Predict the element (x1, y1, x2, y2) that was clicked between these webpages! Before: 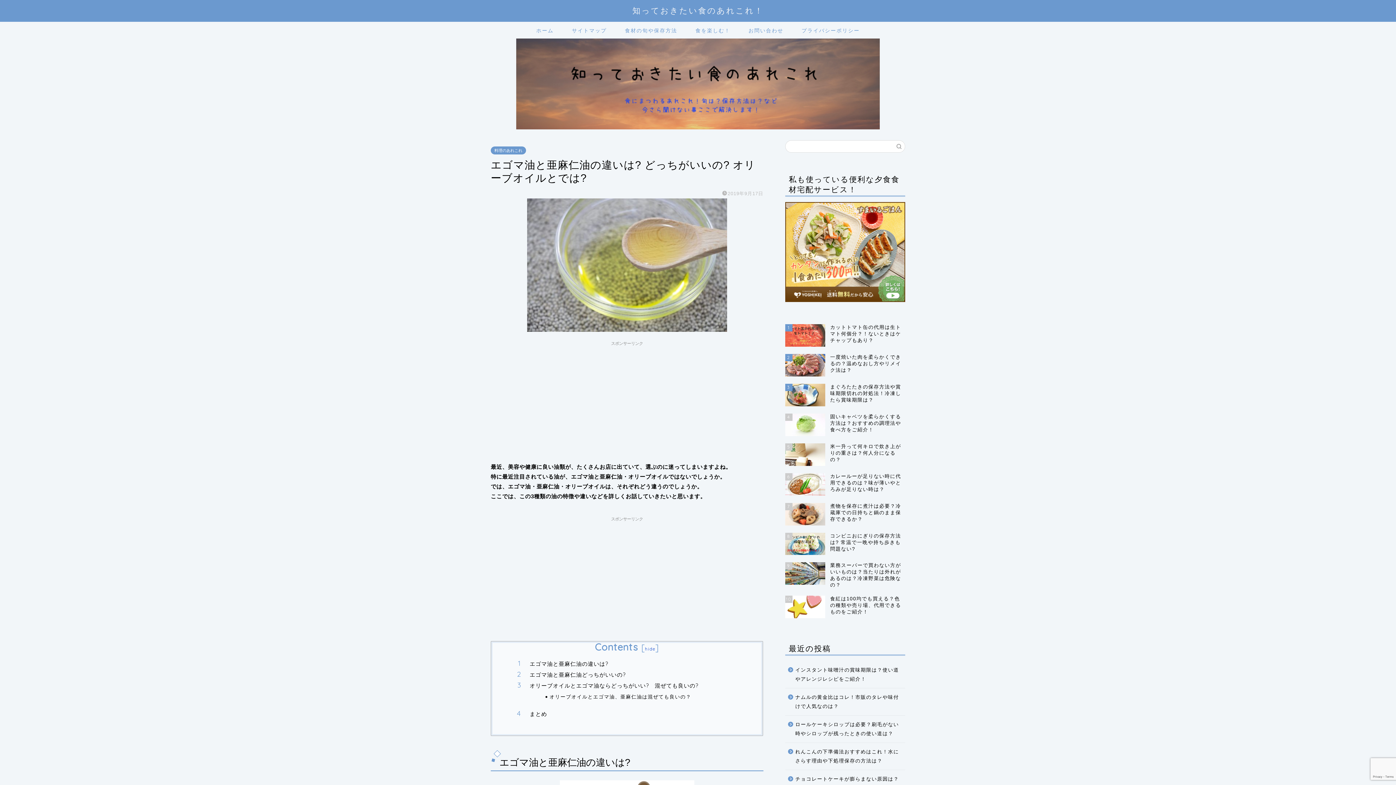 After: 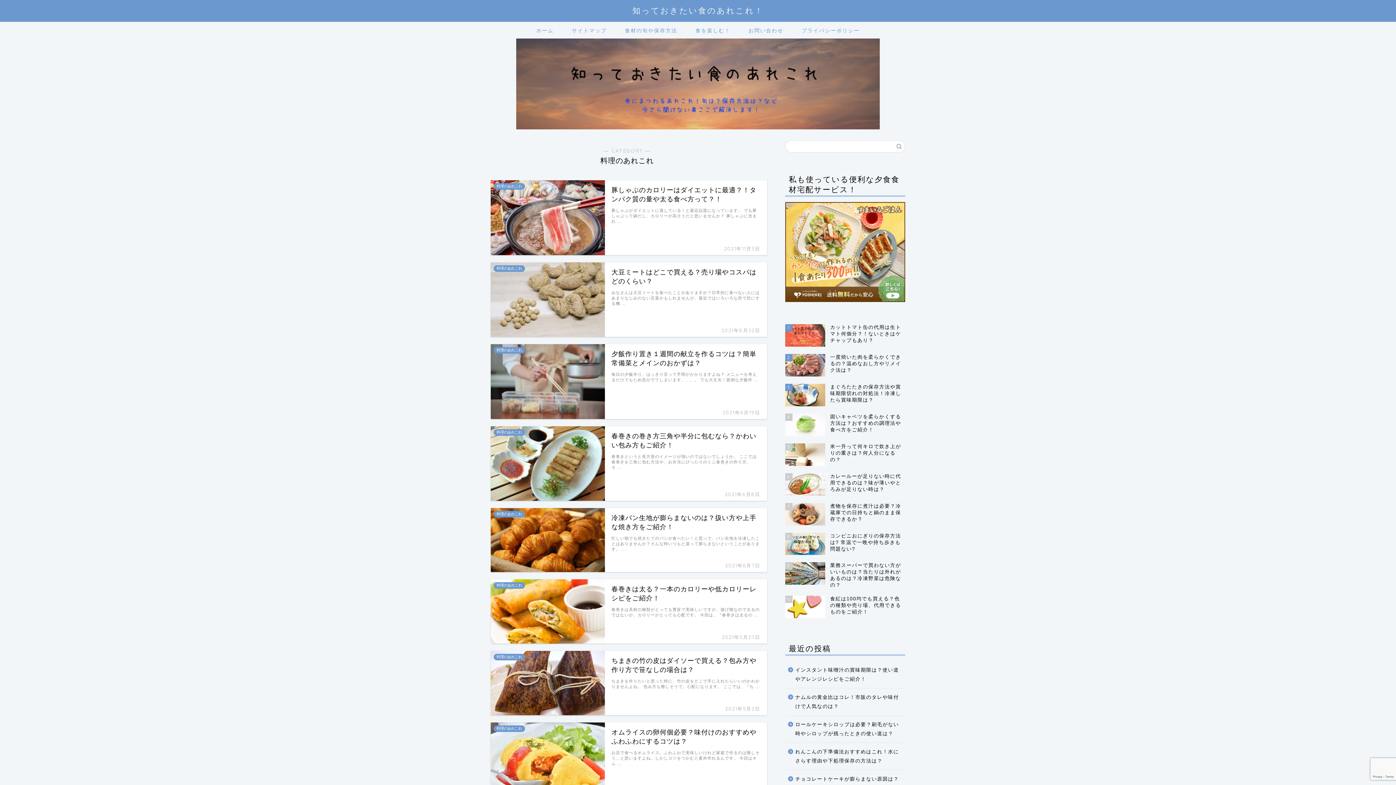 Action: bbox: (490, 146, 526, 154) label: 料理のあれこれ